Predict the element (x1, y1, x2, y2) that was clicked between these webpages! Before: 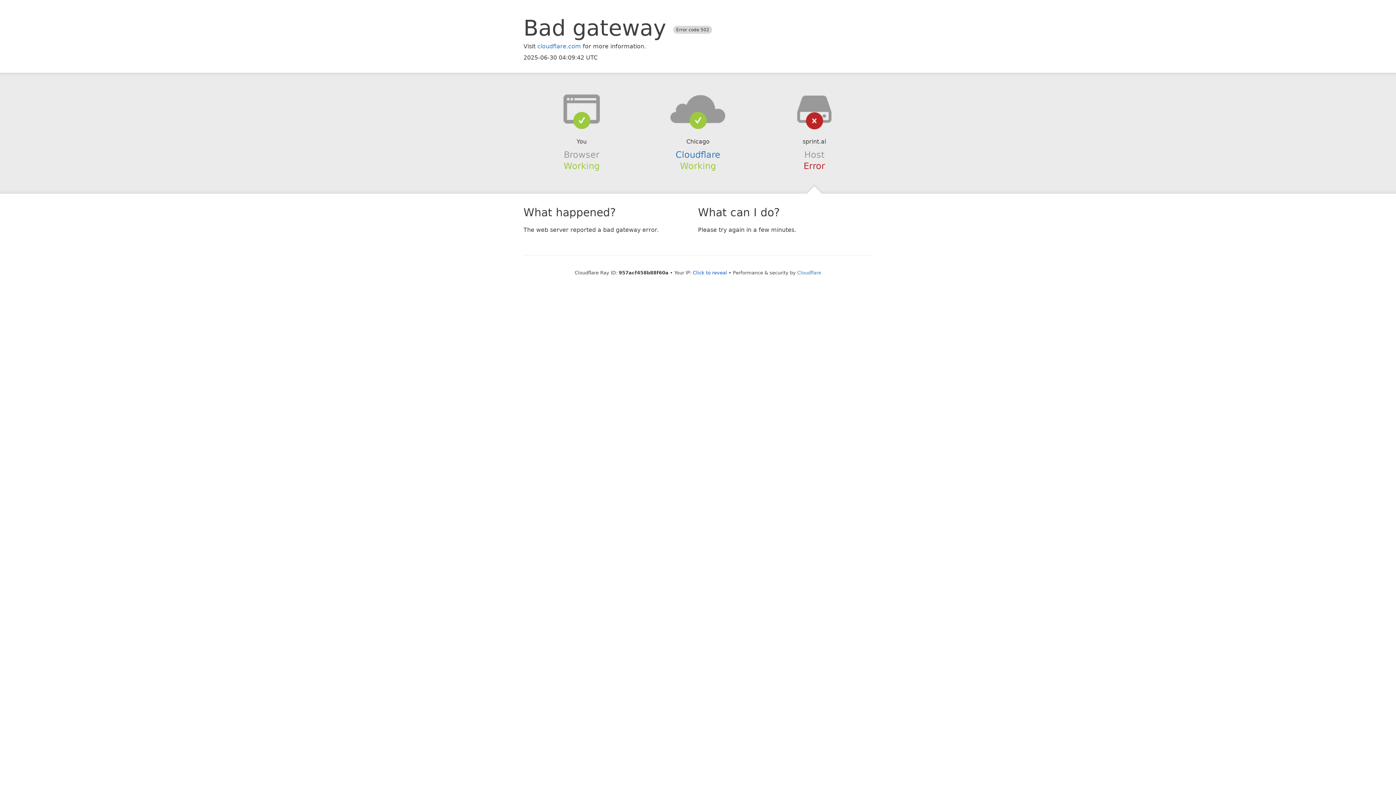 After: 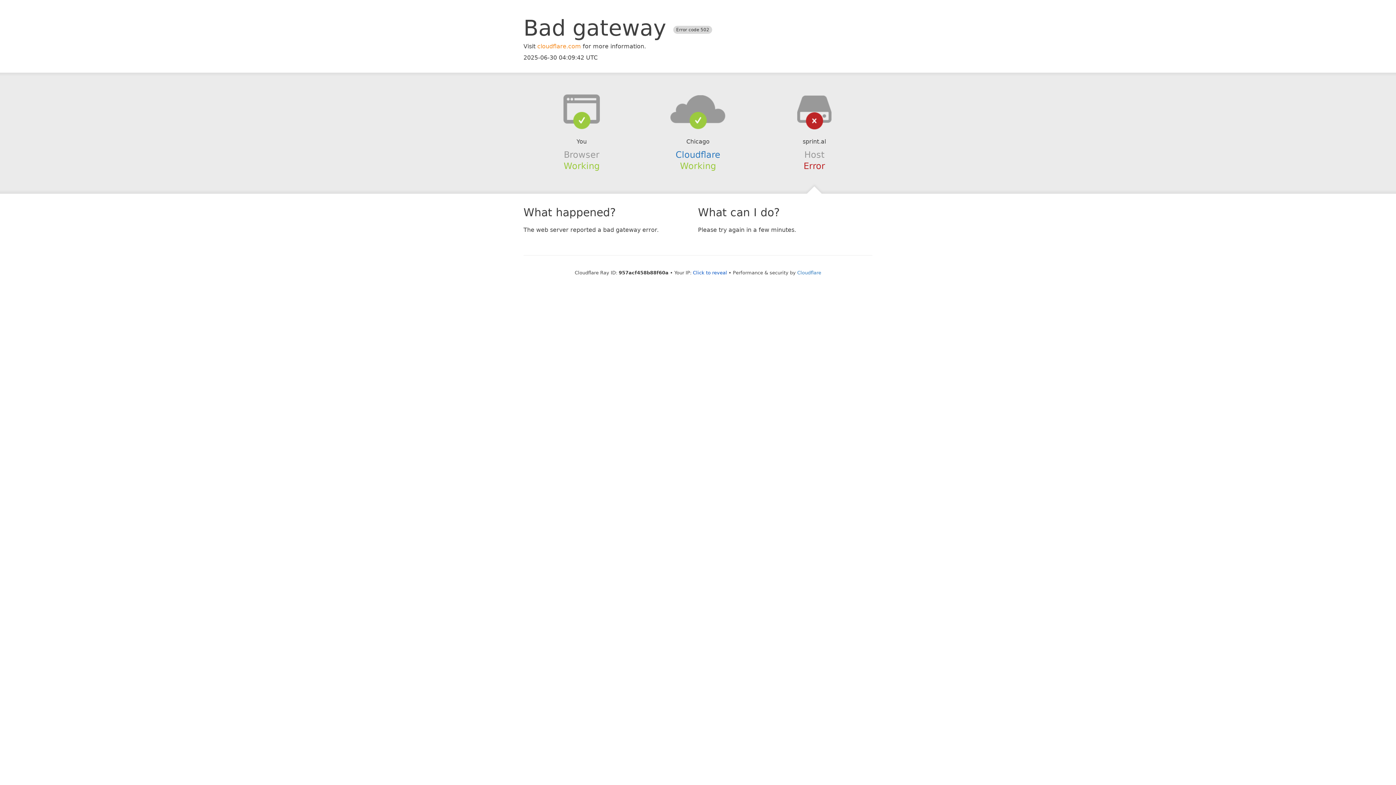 Action: bbox: (537, 42, 581, 49) label: cloudflare.com